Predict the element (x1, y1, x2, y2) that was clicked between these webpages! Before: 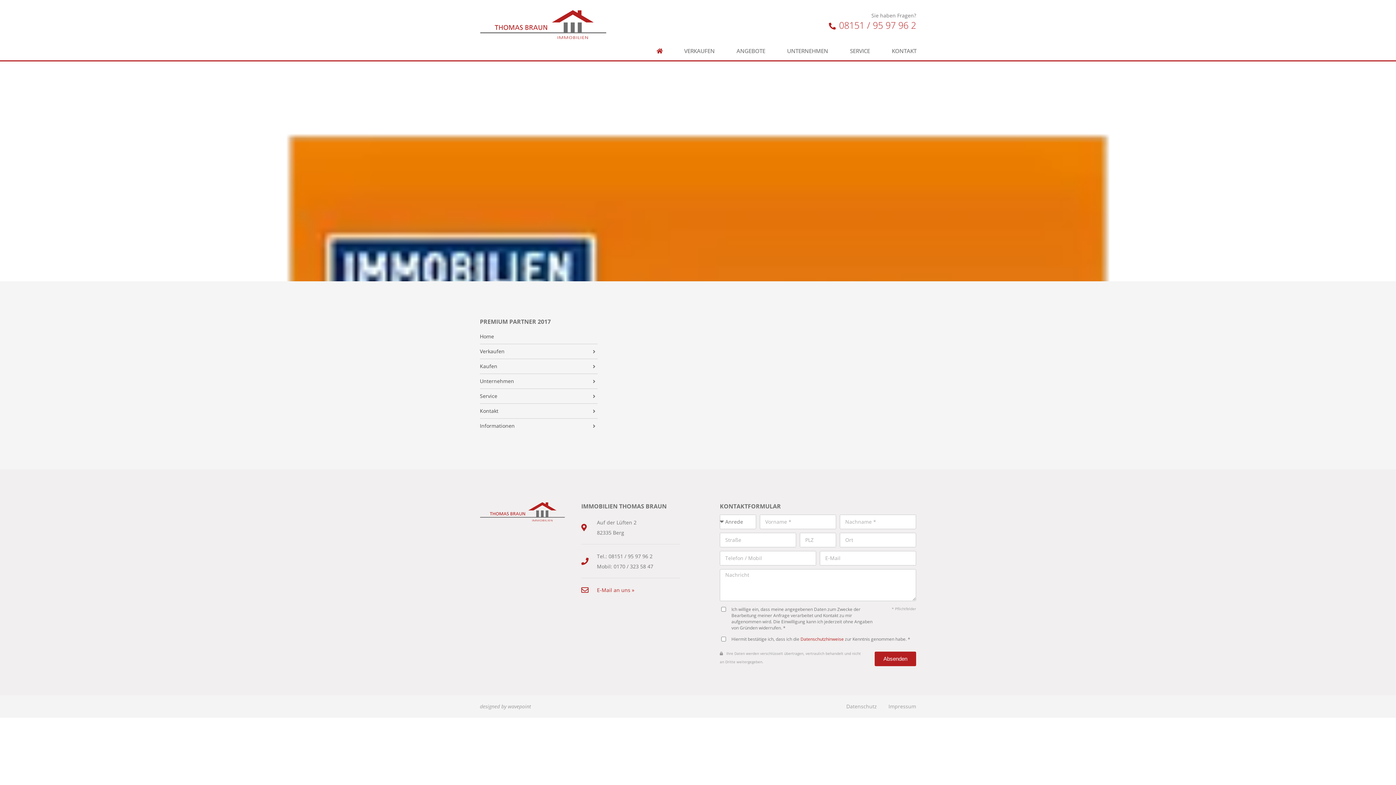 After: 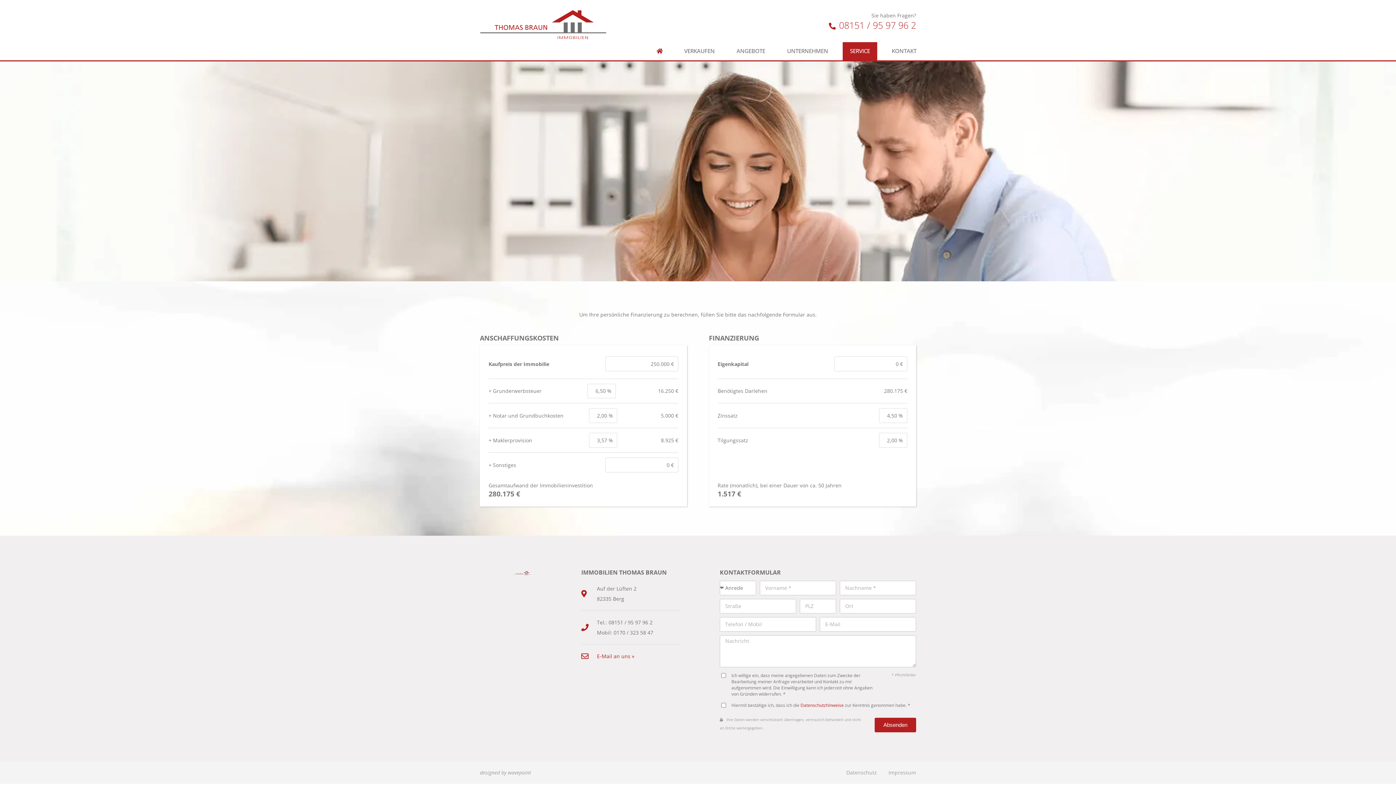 Action: bbox: (842, 42, 877, 60) label: SERVICE